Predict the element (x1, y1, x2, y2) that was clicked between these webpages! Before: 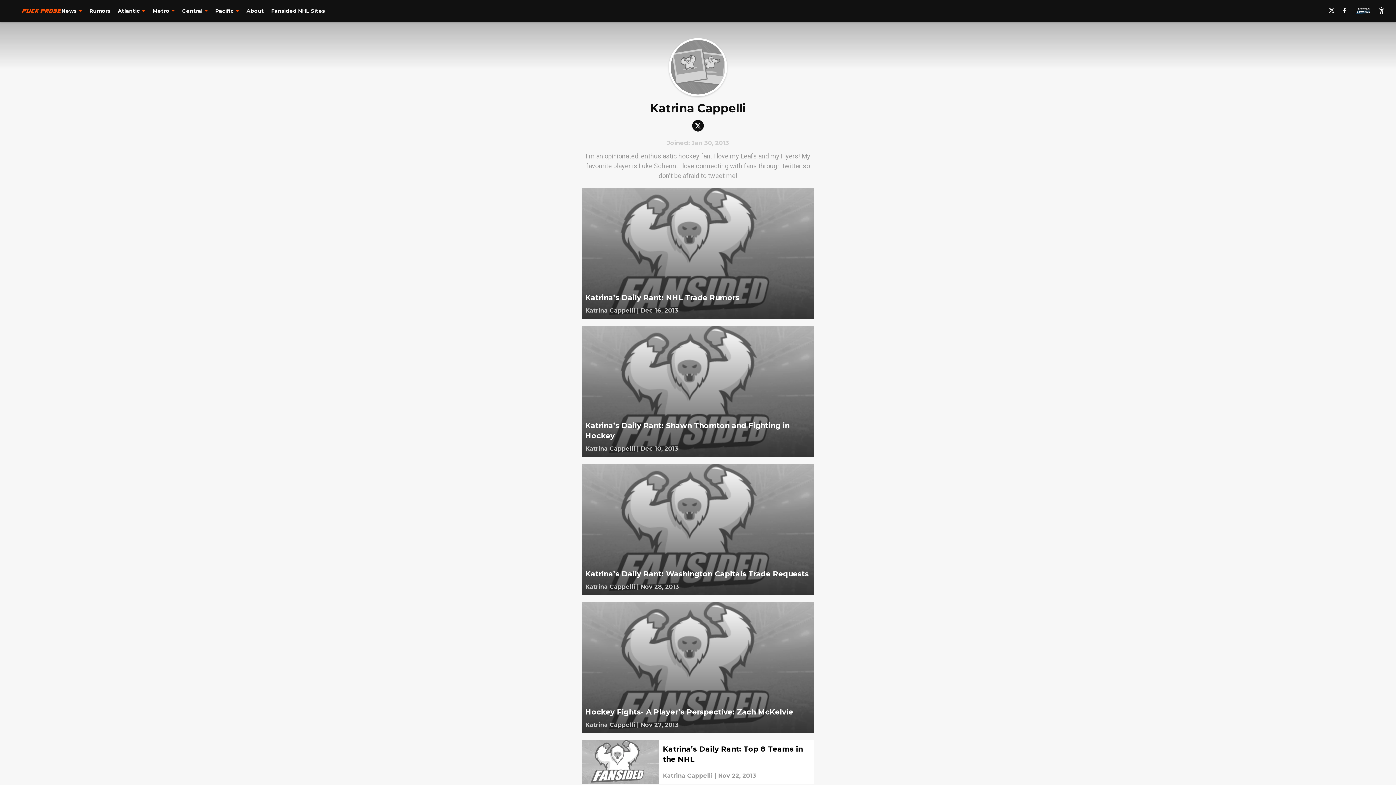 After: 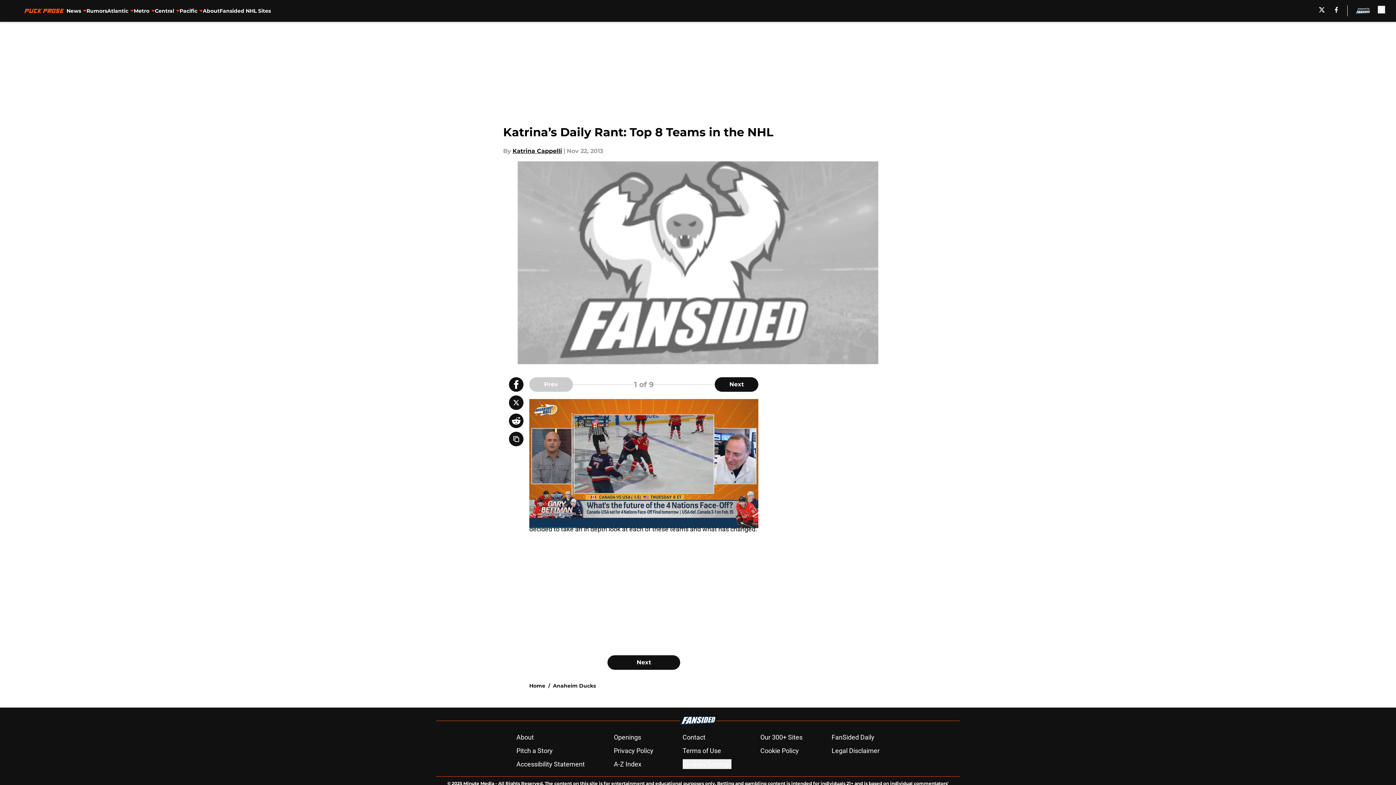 Action: bbox: (581, 740, 814, 784)